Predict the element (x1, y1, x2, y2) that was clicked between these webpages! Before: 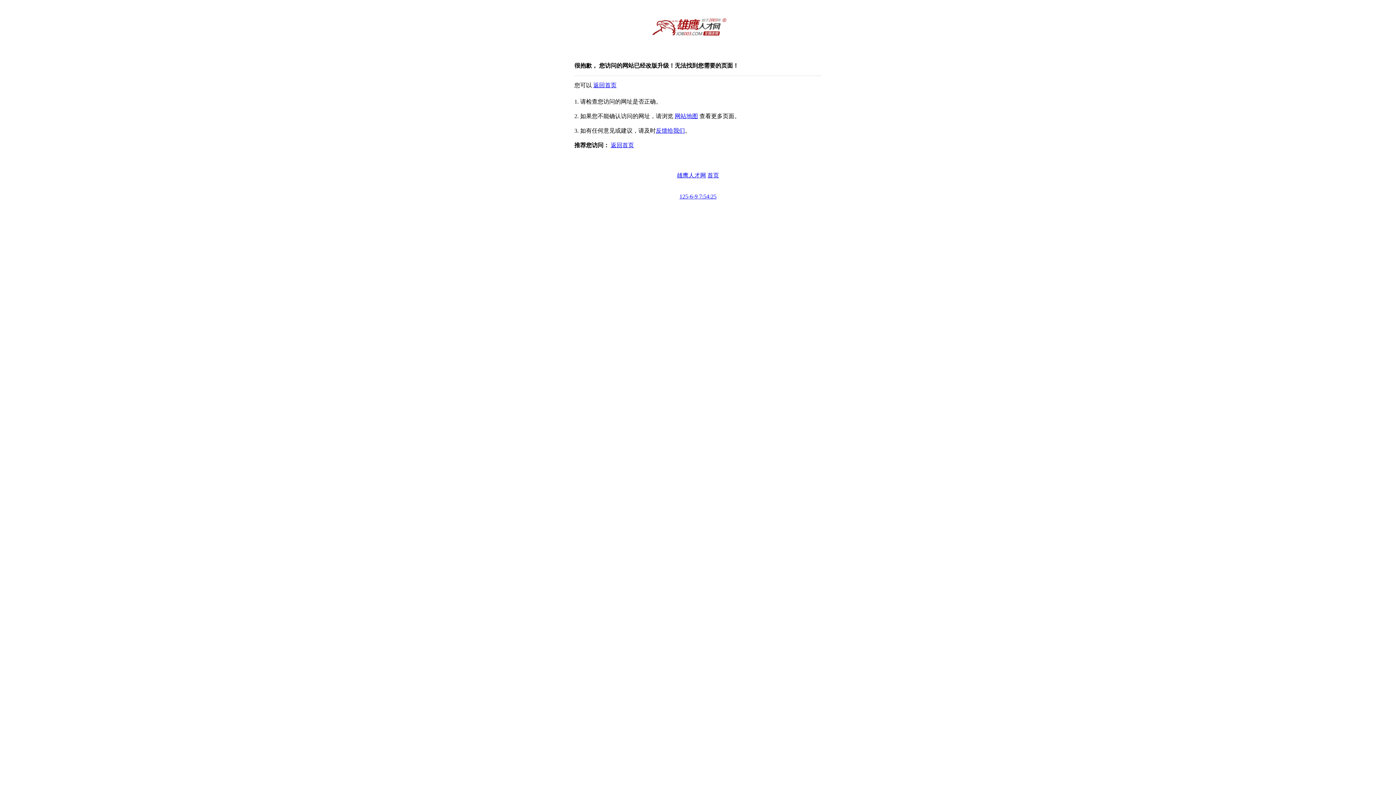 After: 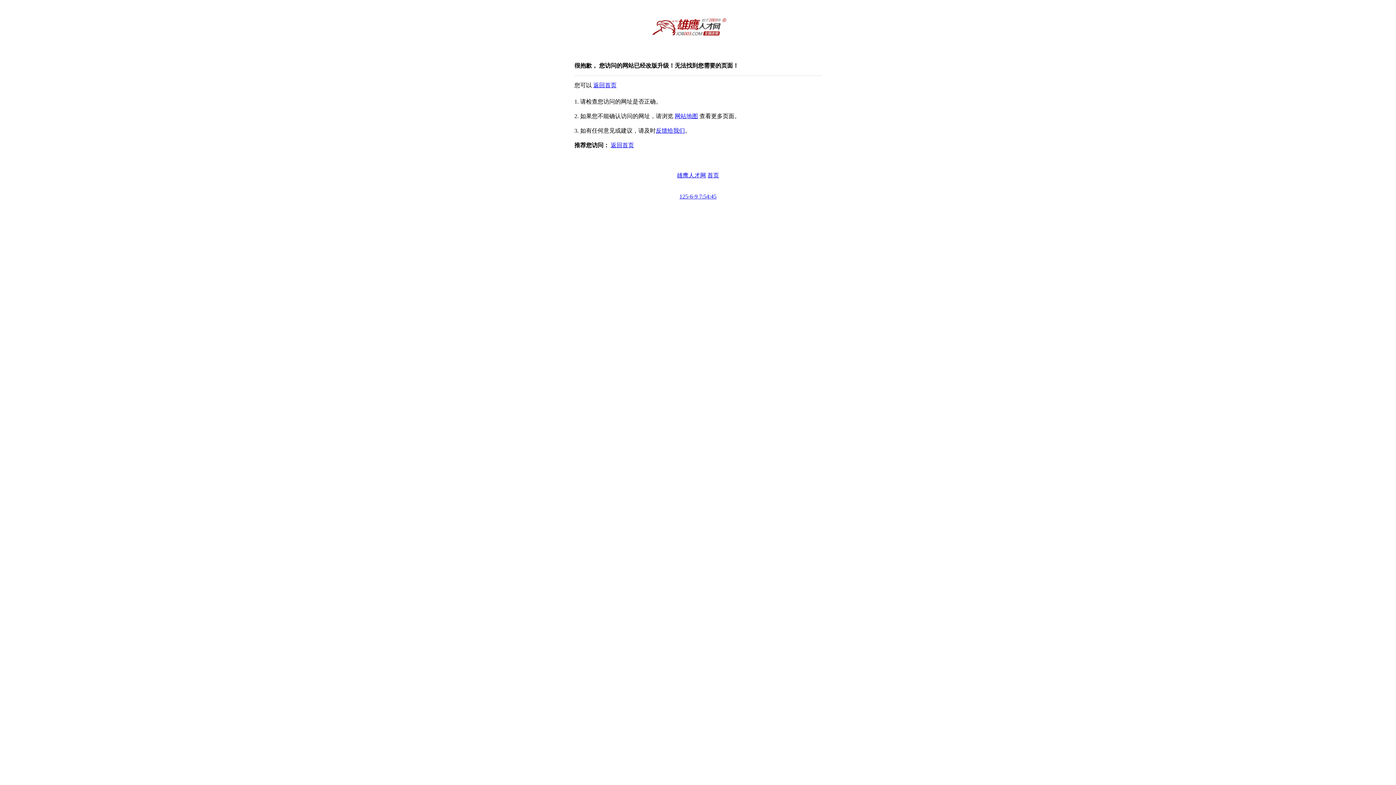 Action: label: 网站地图 bbox: (674, 113, 698, 119)